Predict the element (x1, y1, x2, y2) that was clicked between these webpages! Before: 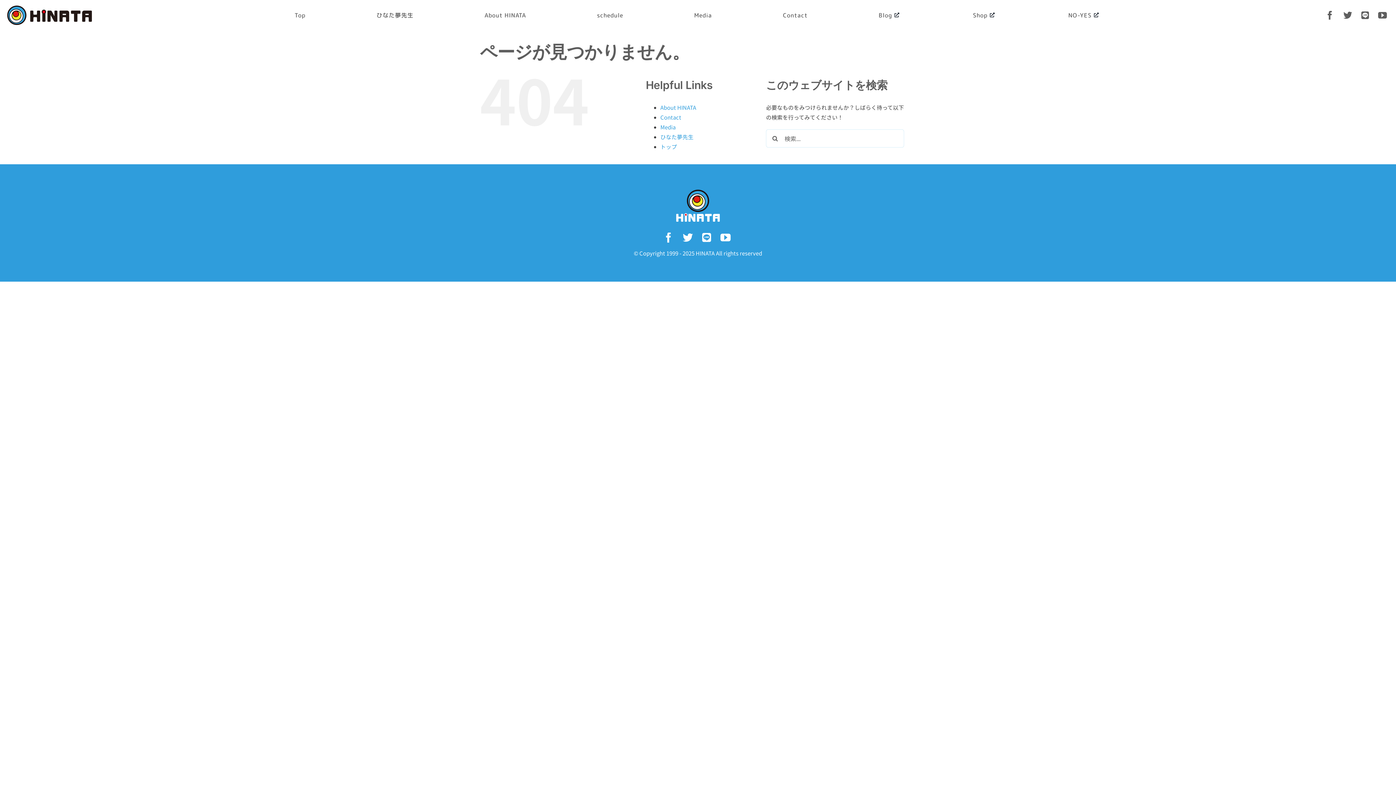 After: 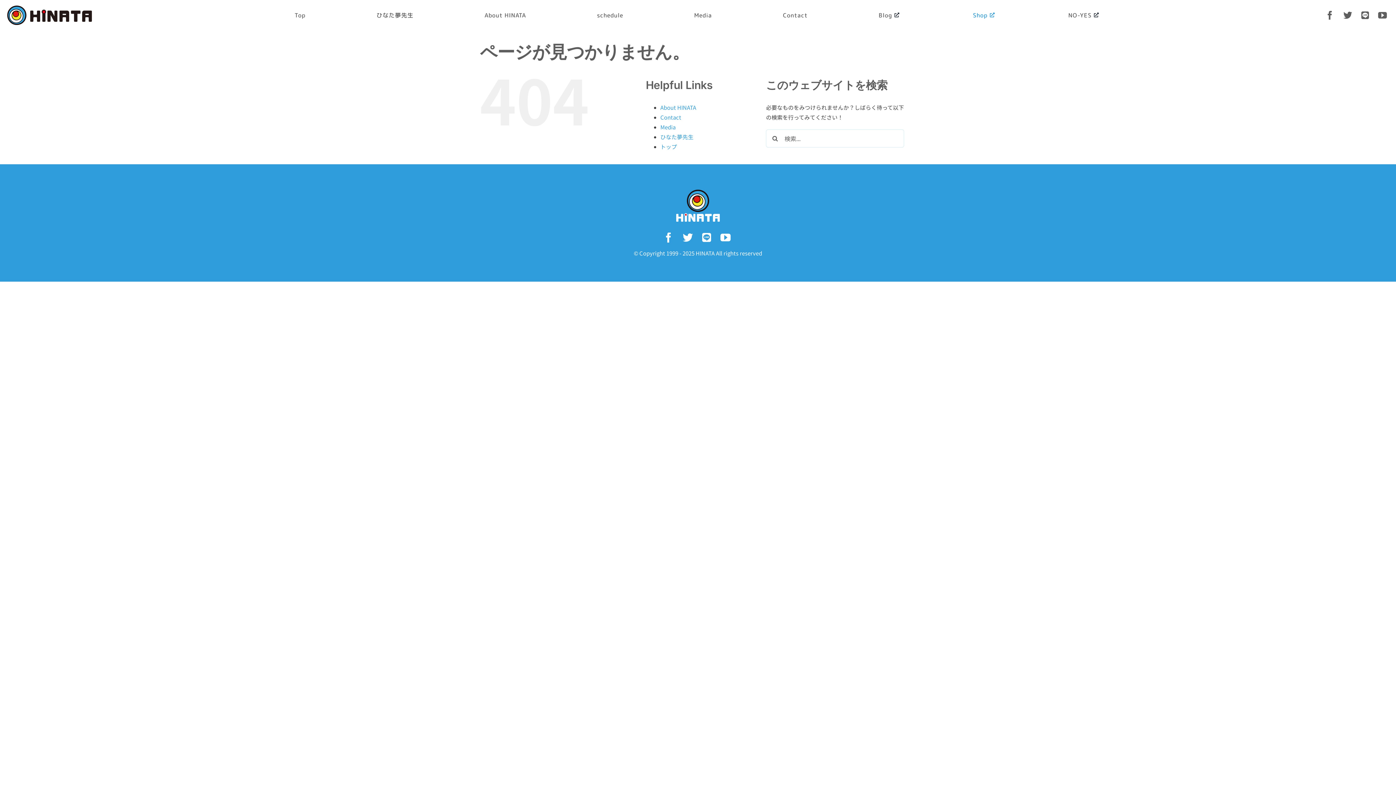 Action: label: Shop bbox: (973, 10, 997, 20)